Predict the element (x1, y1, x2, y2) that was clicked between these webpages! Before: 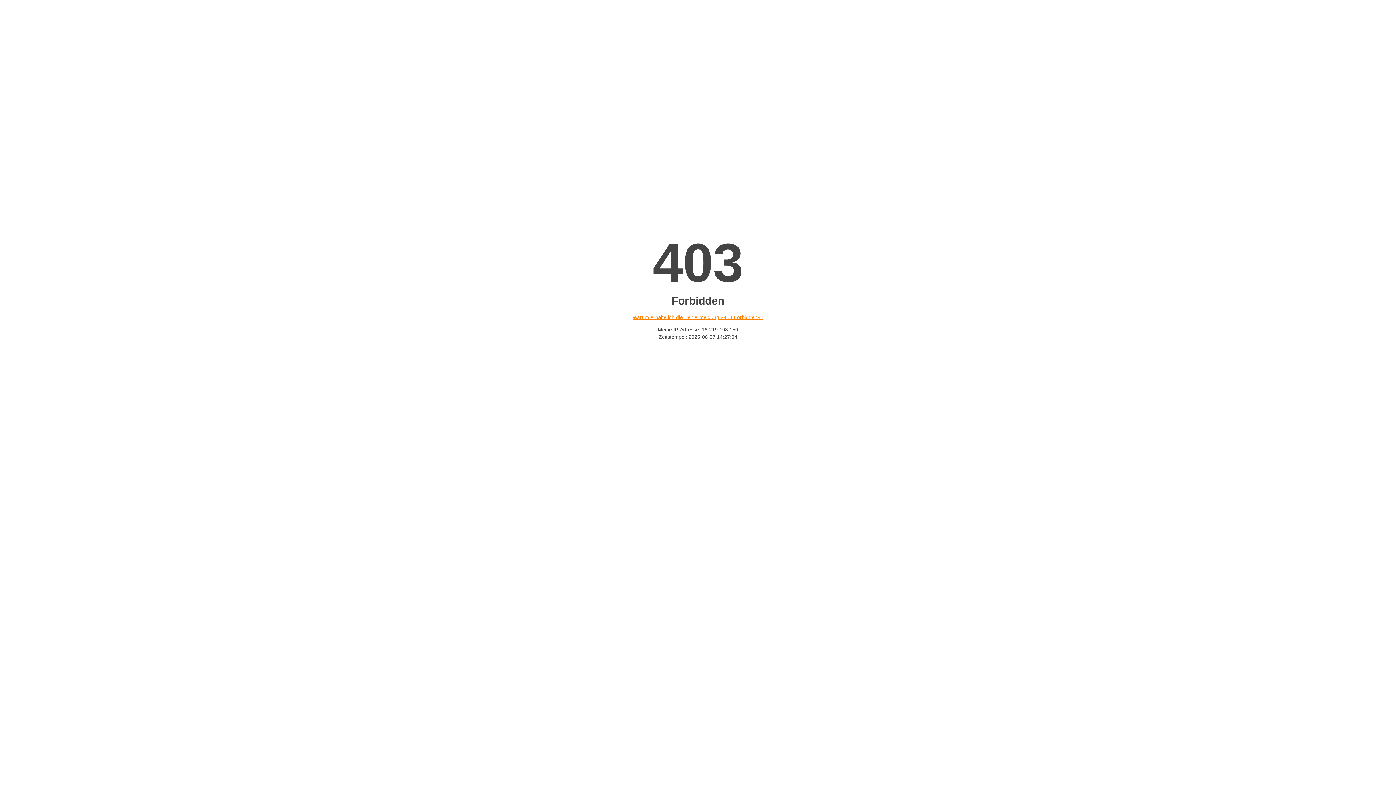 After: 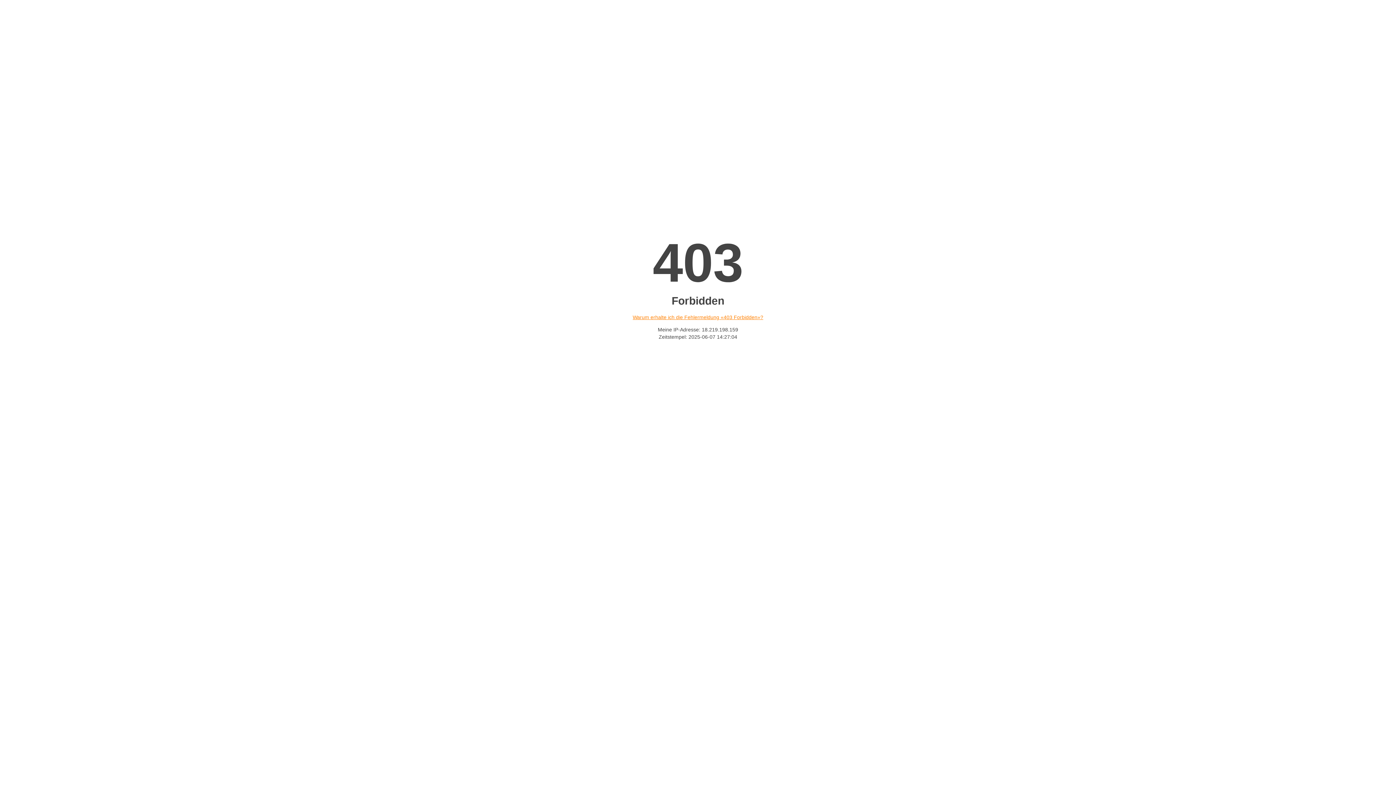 Action: bbox: (632, 314, 763, 320) label: Warum erhalte ich die Fehlermeldung «403 Forbidden»?